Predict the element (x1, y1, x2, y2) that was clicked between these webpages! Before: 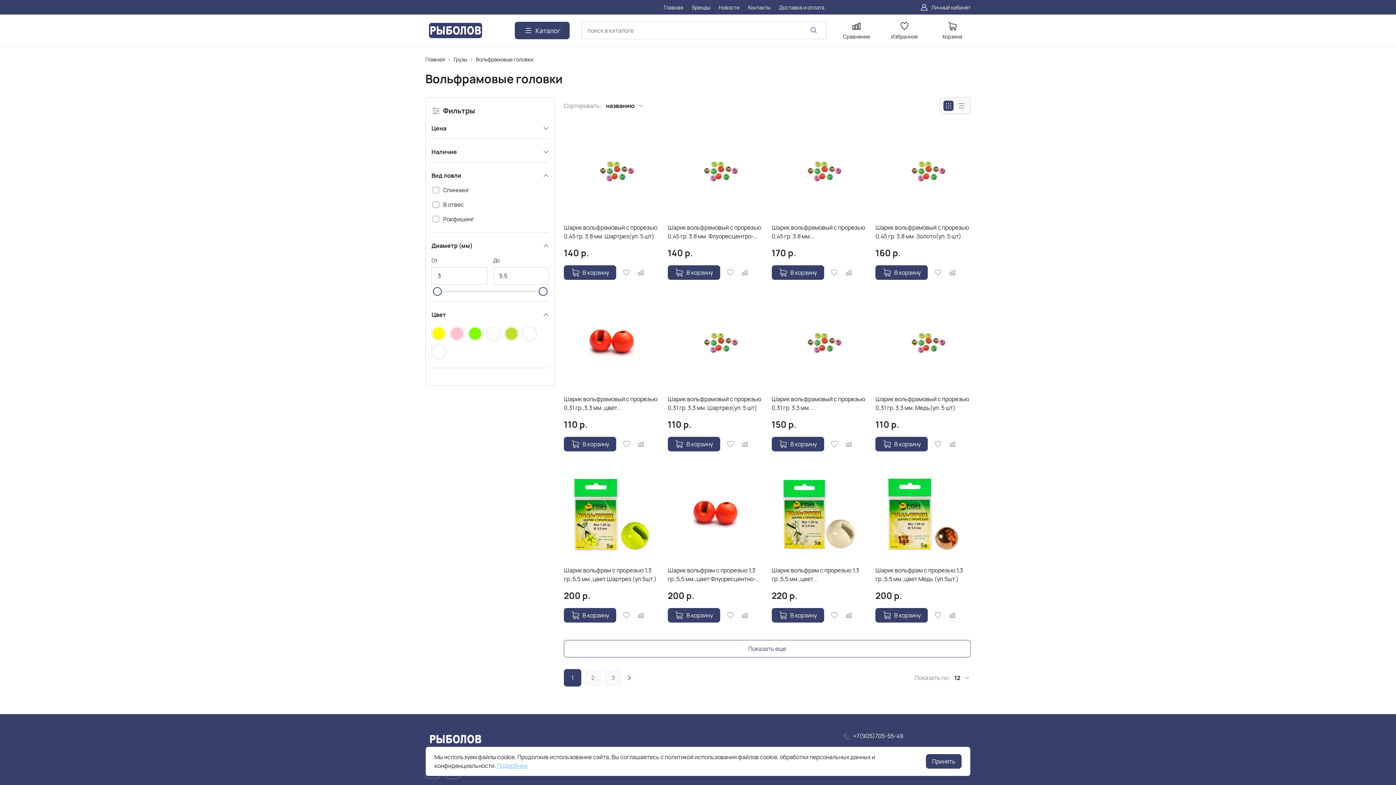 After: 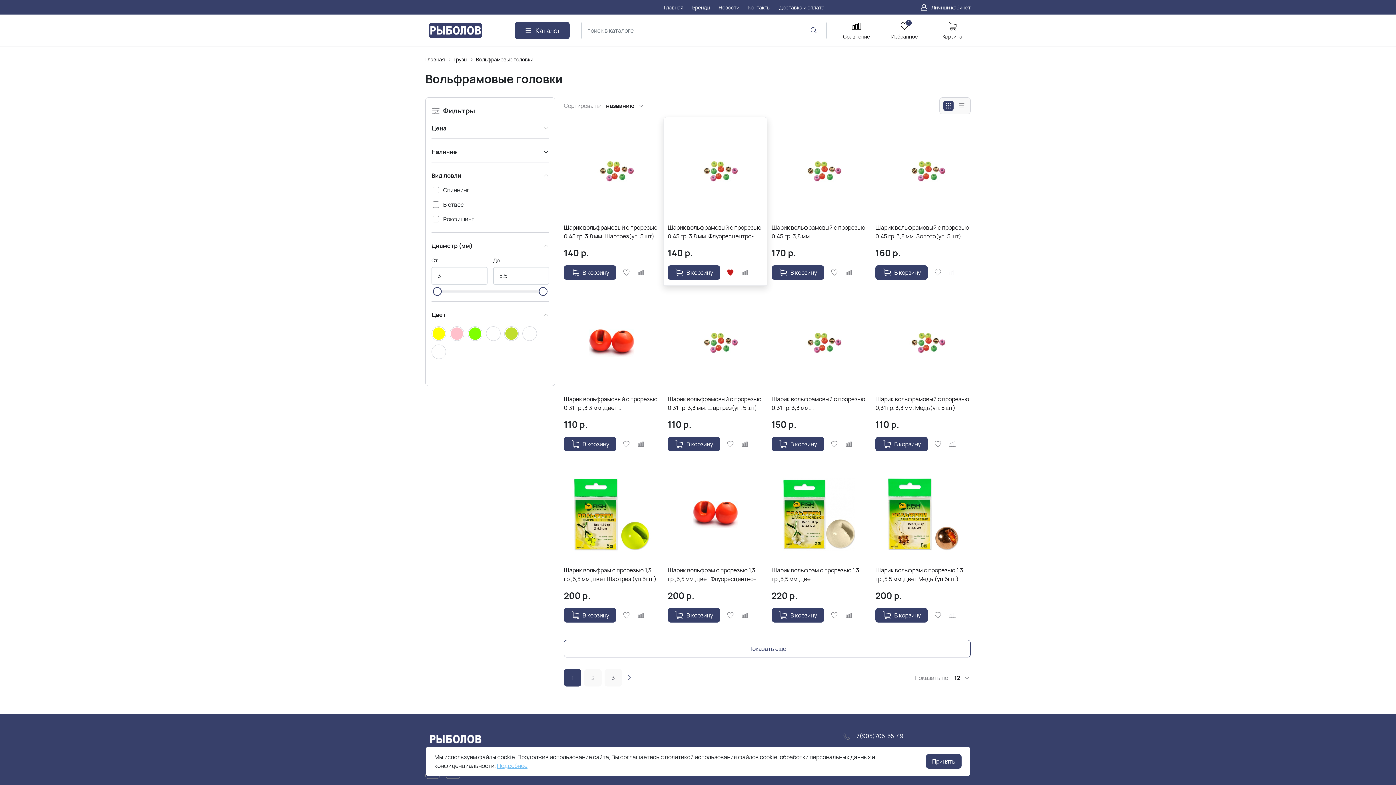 Action: bbox: (726, 268, 734, 277)